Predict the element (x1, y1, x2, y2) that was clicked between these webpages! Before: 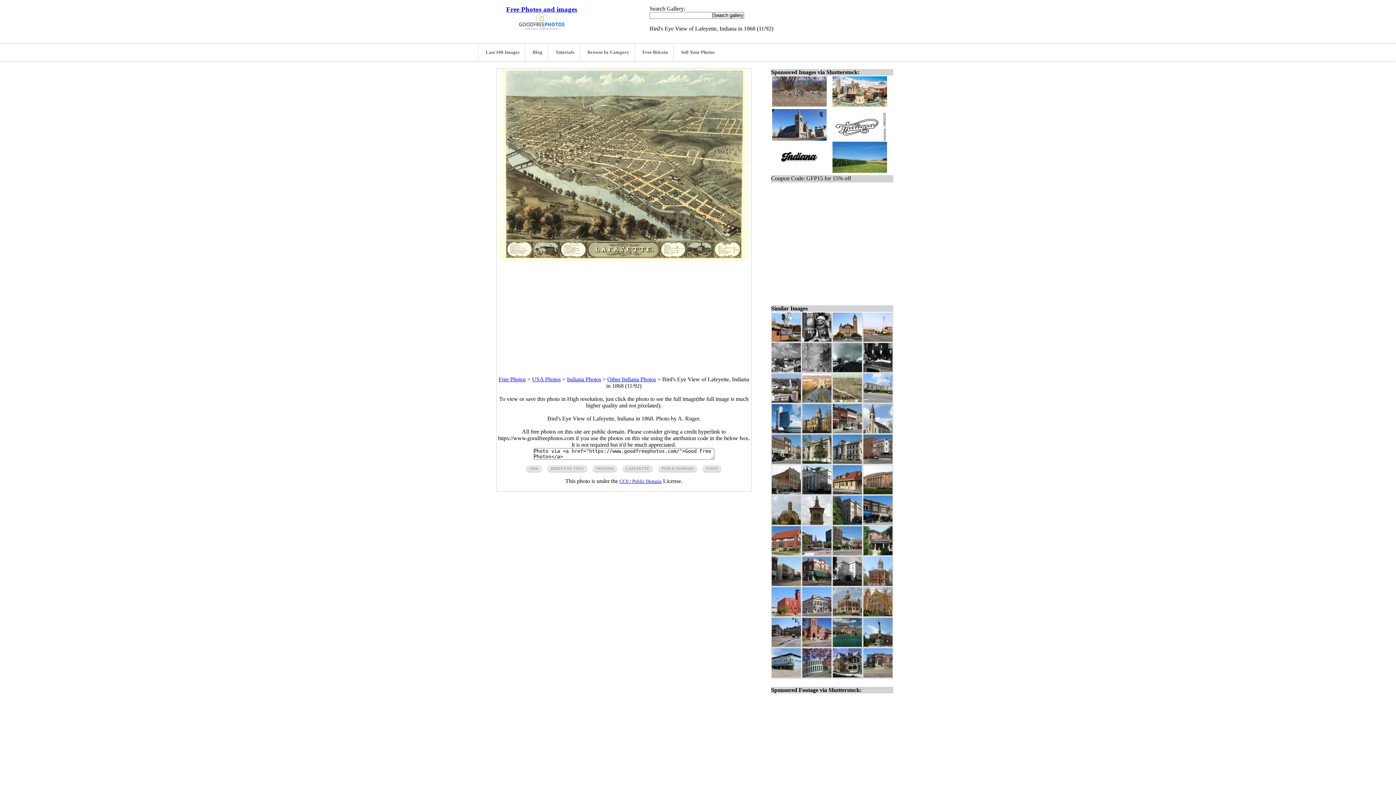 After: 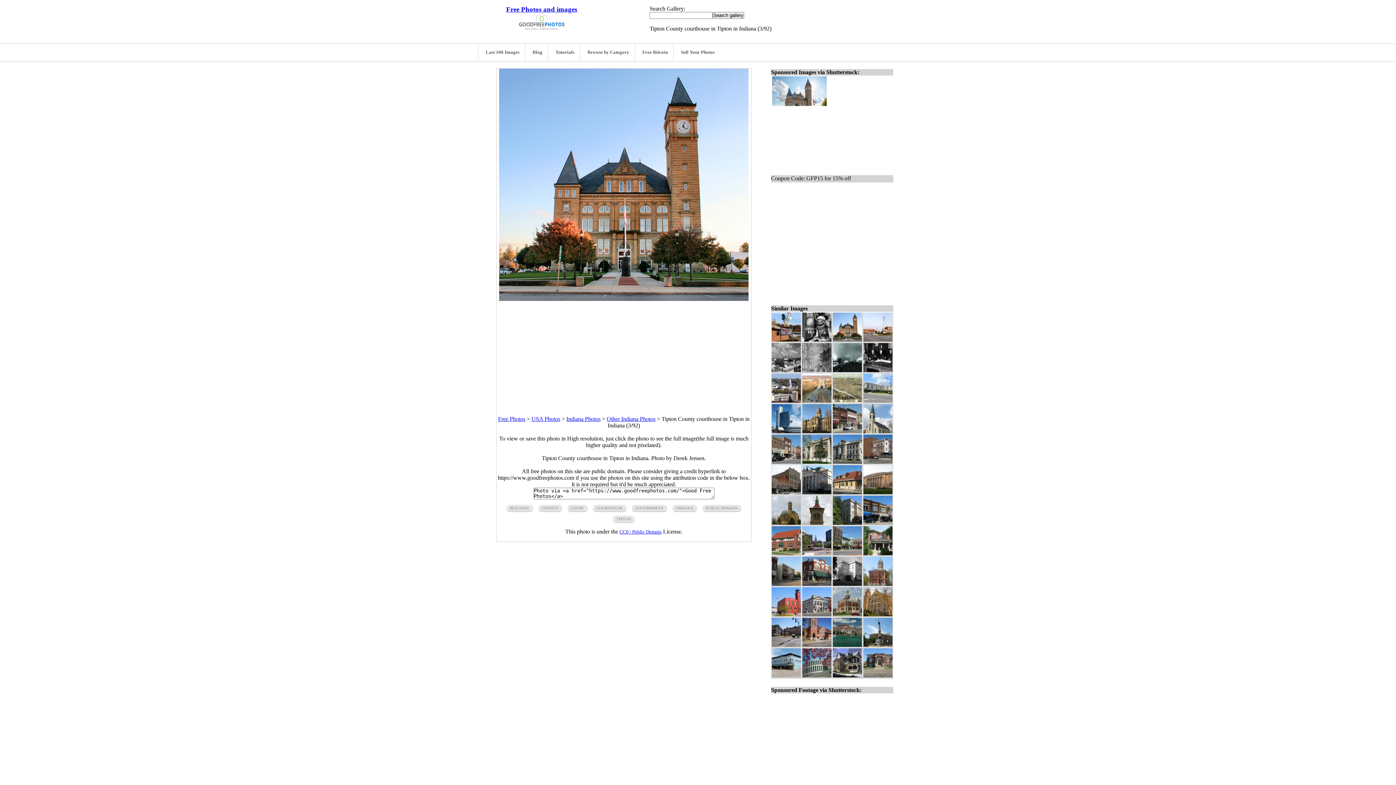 Action: bbox: (833, 336, 862, 342)